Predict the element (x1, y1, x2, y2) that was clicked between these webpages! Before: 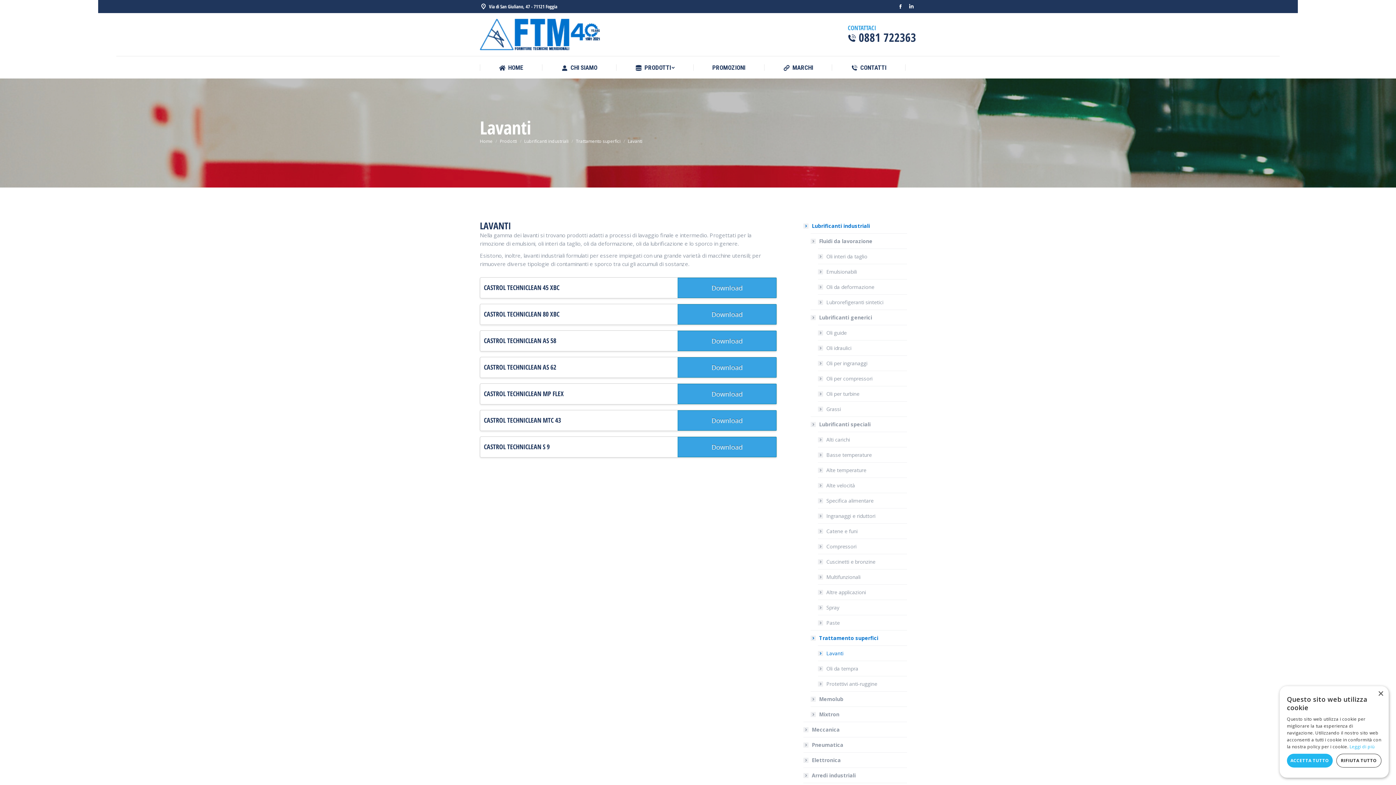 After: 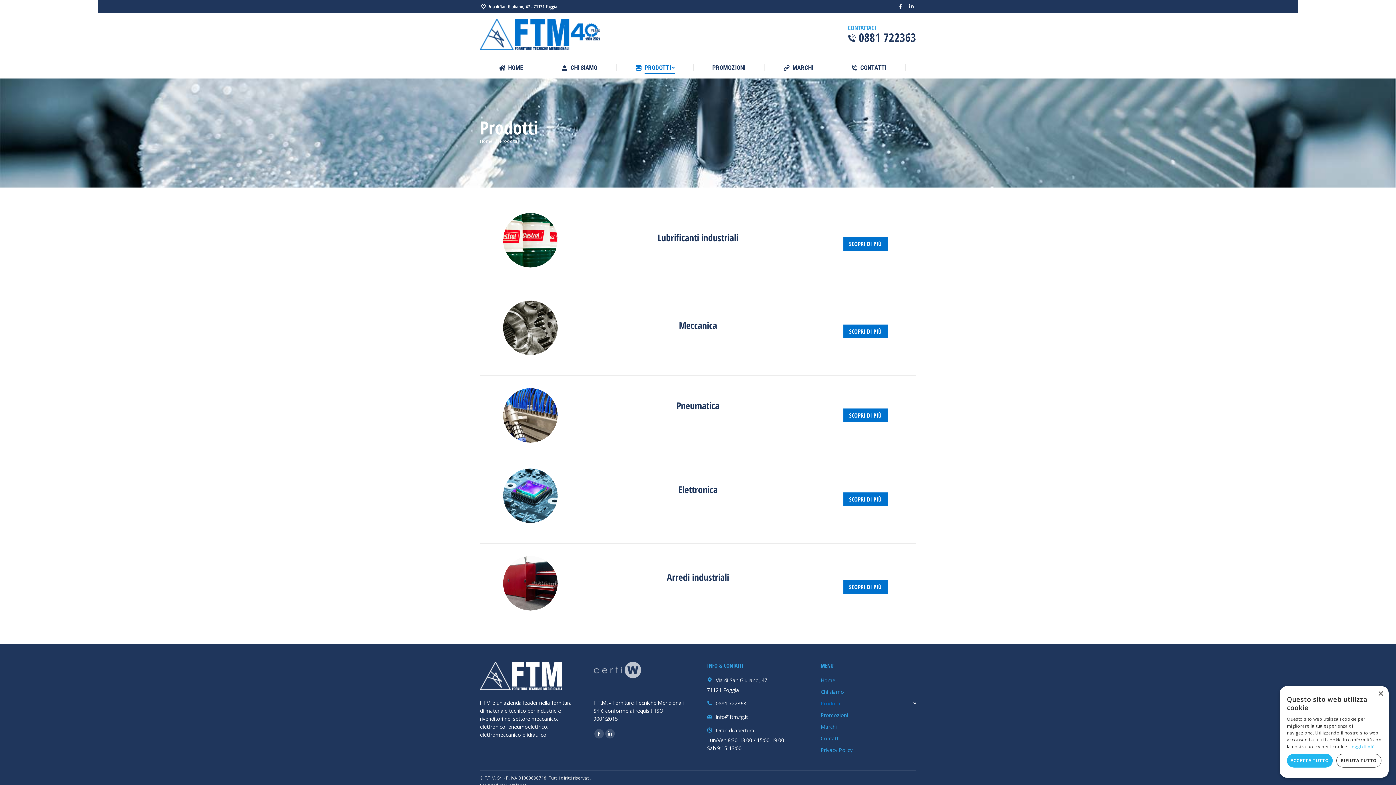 Action: bbox: (635, 62, 674, 73) label: PRODOTTI